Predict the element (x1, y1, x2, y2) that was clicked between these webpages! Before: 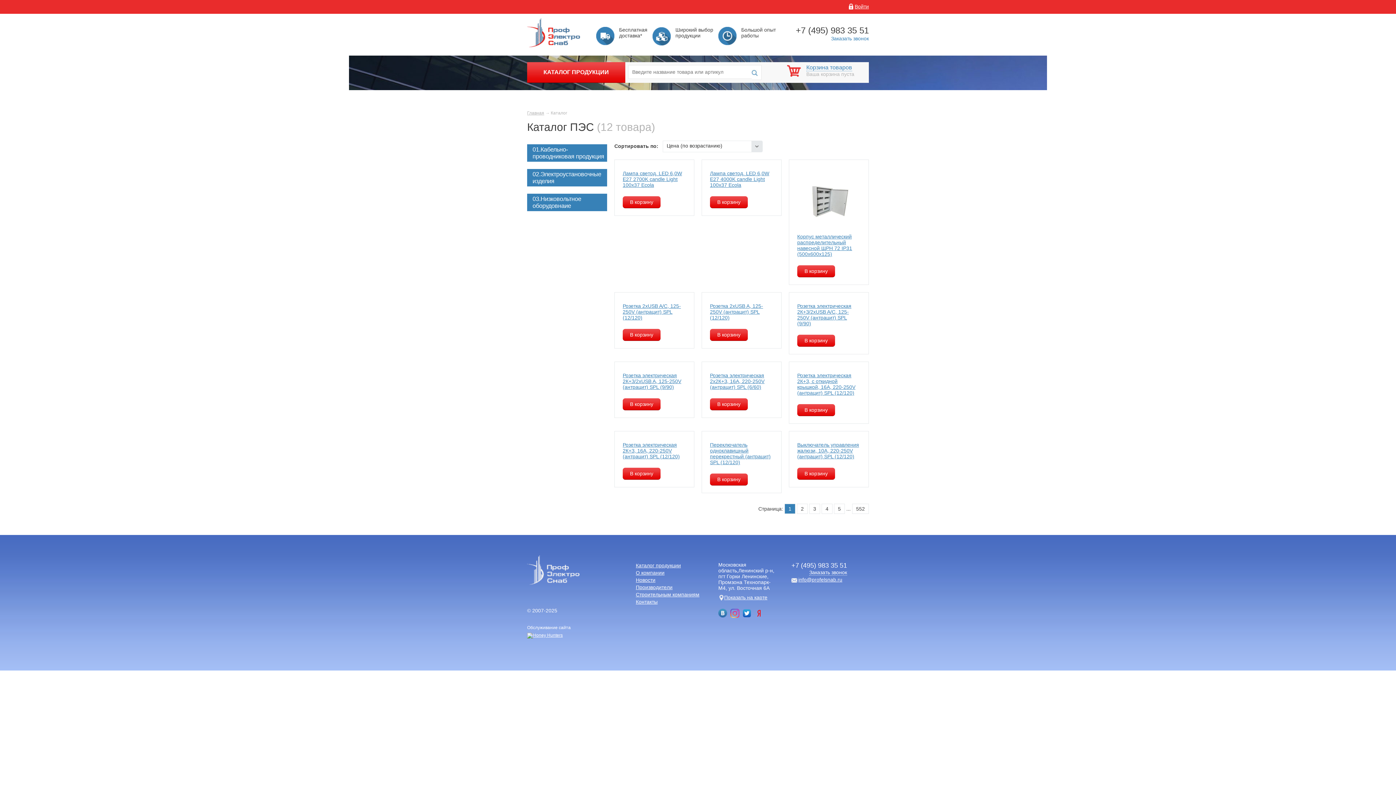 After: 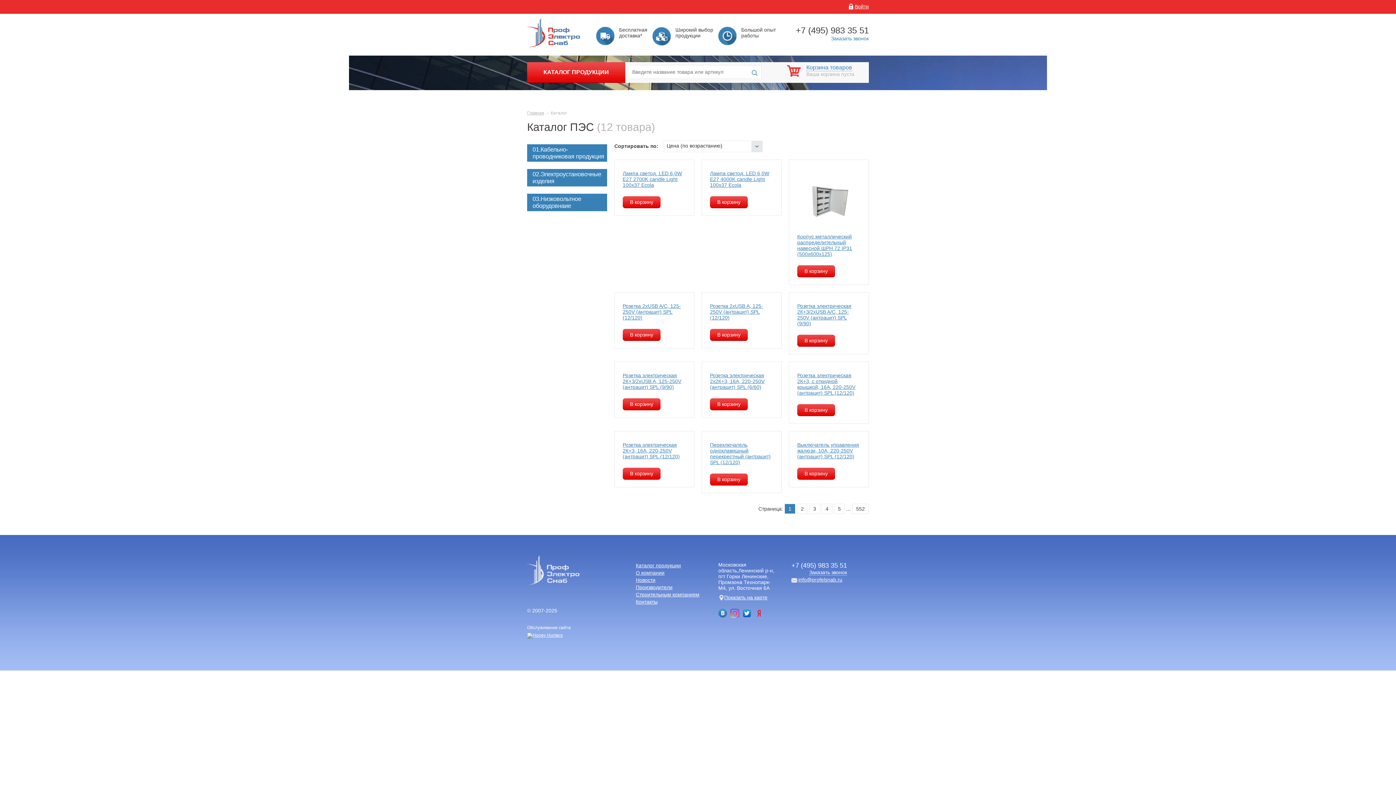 Action: bbox: (527, 555, 621, 586)